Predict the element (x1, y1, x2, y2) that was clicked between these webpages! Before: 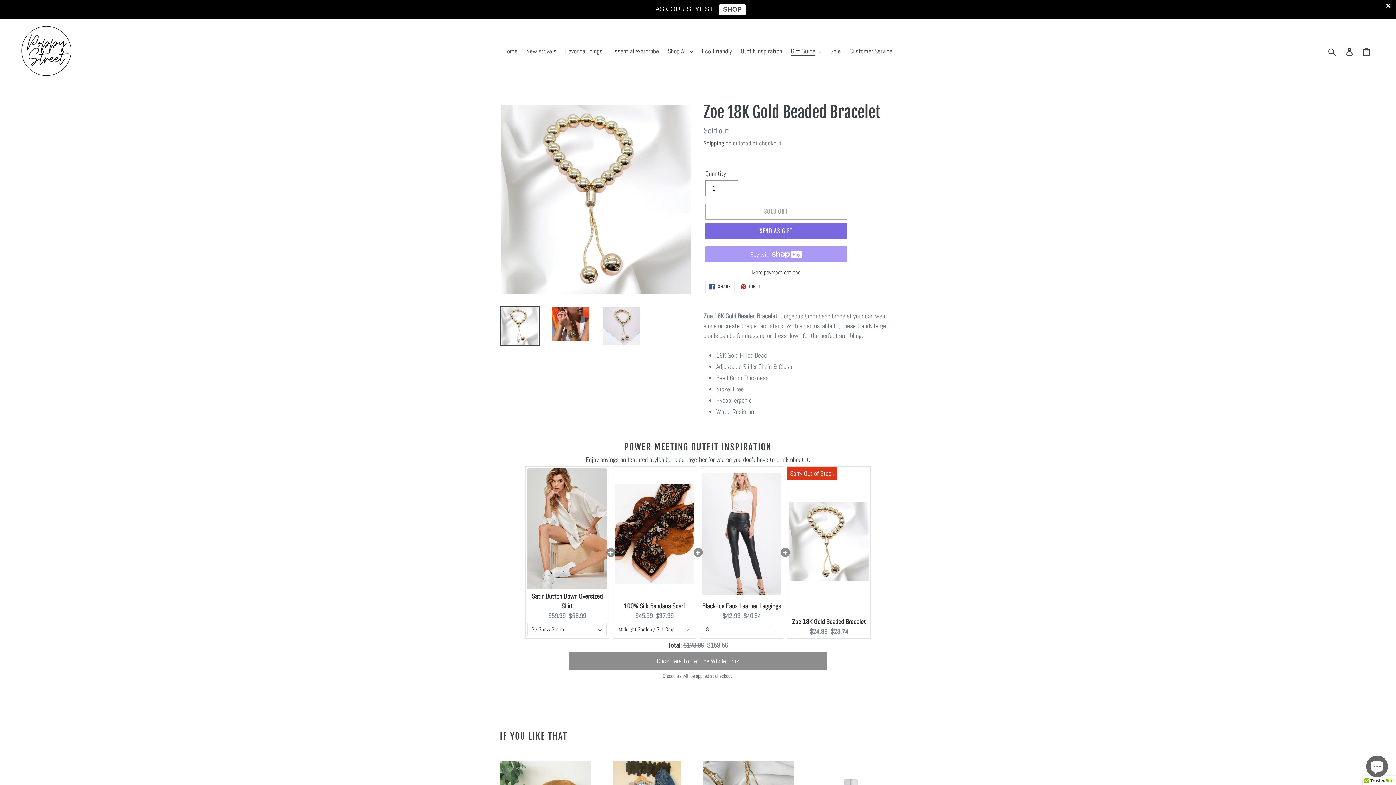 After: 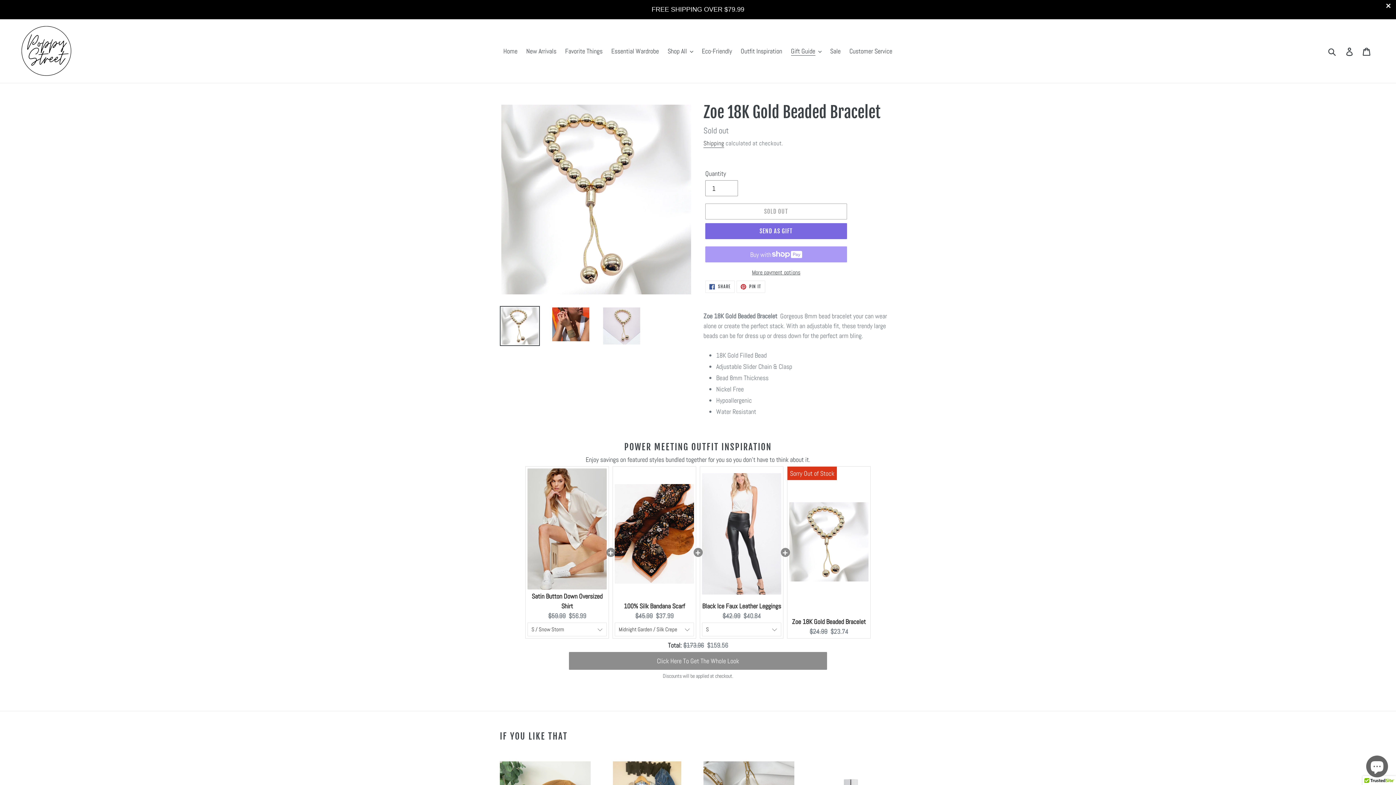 Action: label: FREE SHIPPING OVER $79.99 bbox: (0, 0, 1396, 19)